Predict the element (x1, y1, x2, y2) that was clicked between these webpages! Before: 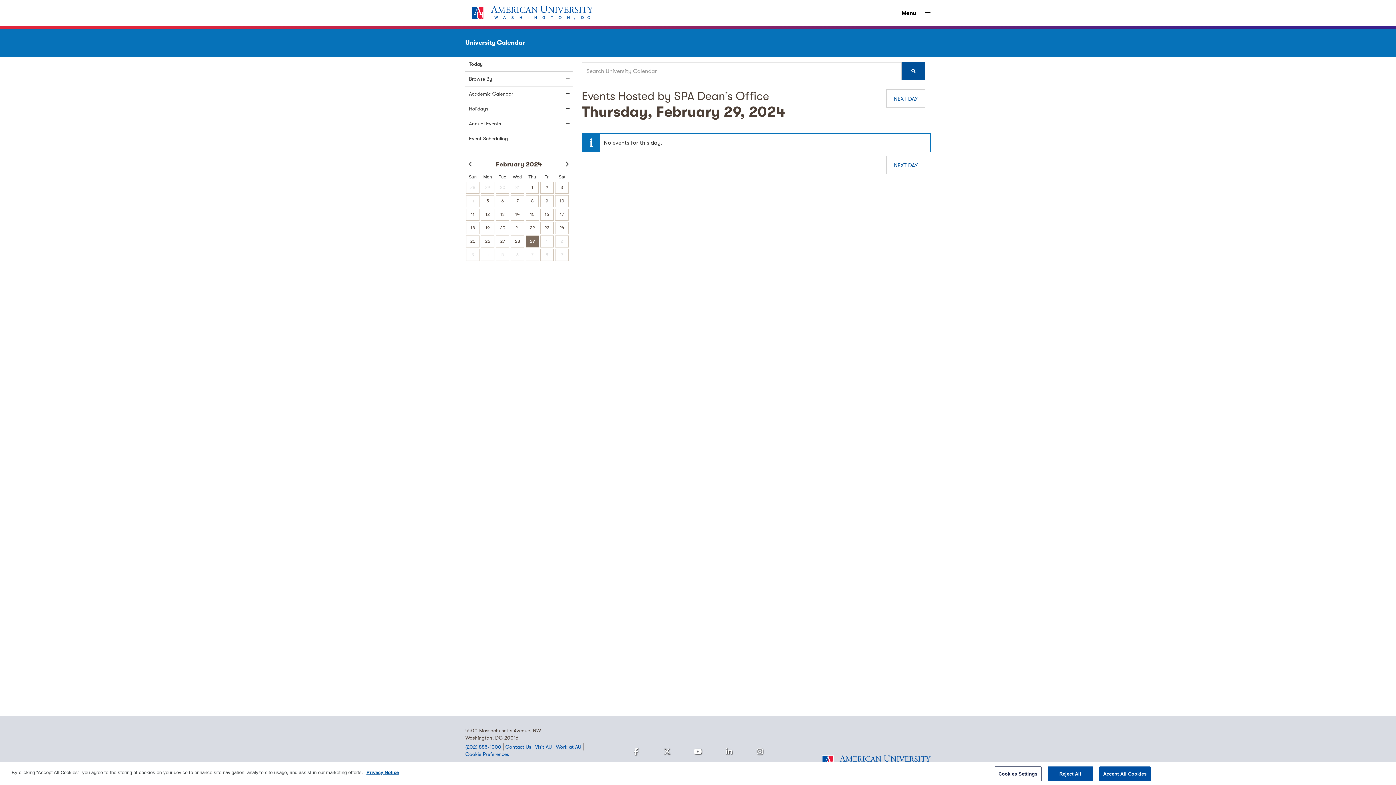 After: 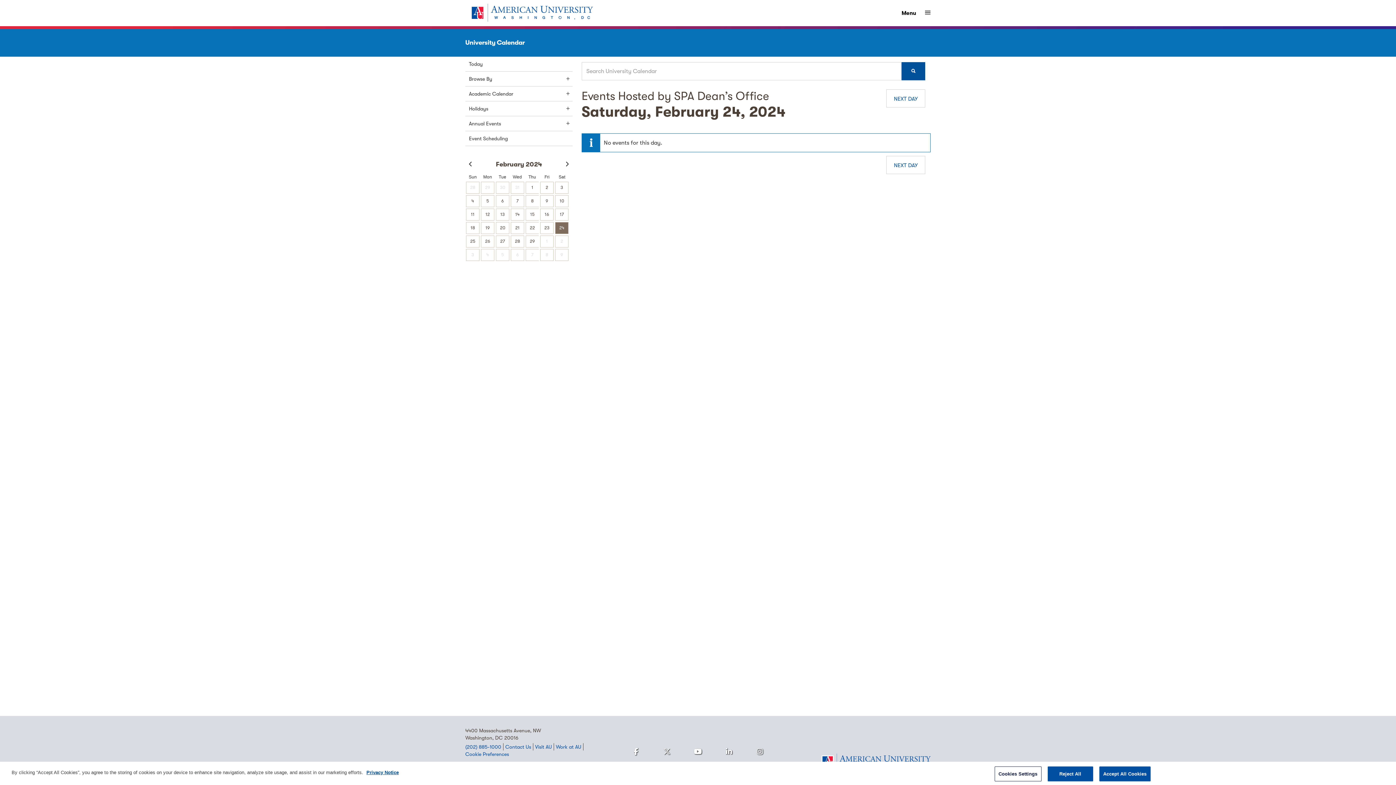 Action: label: 24 bbox: (555, 222, 568, 233)